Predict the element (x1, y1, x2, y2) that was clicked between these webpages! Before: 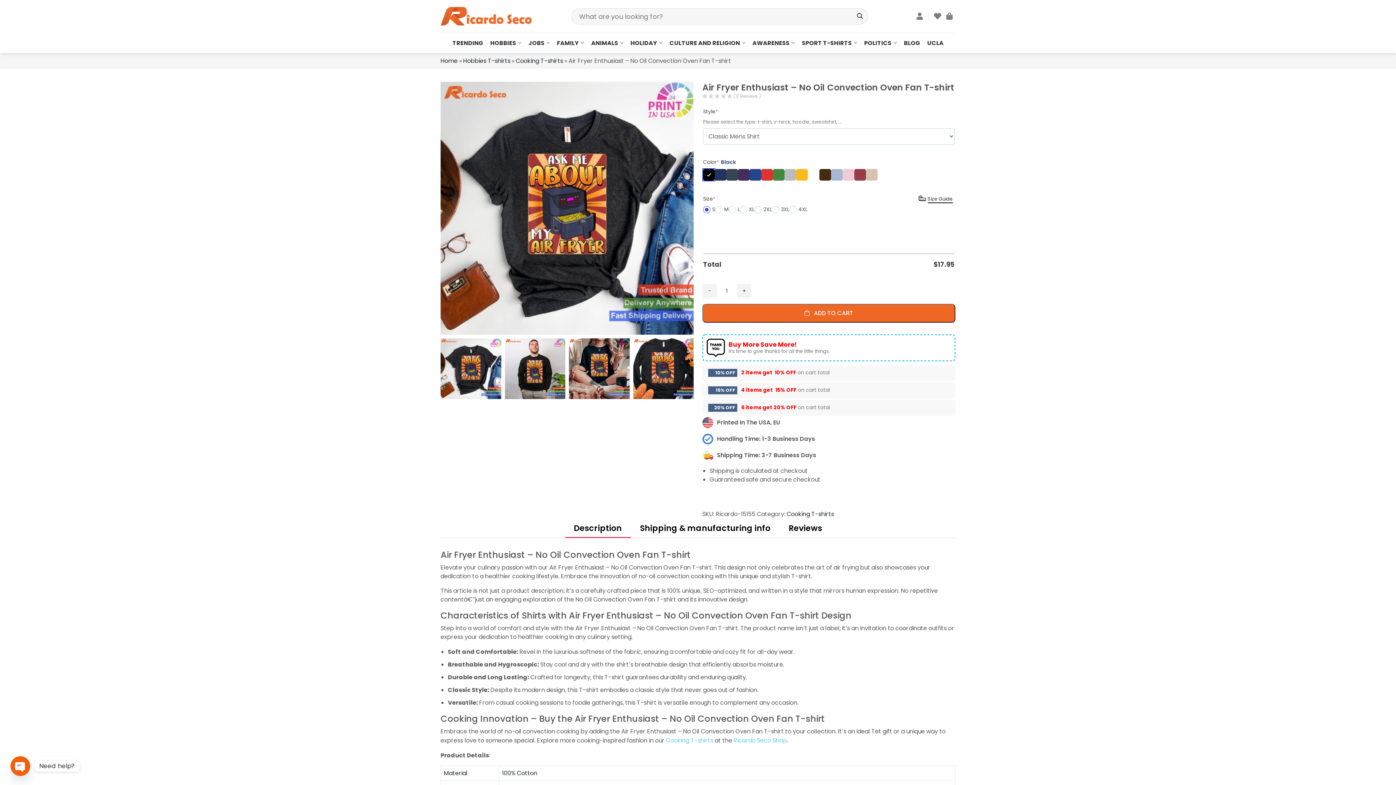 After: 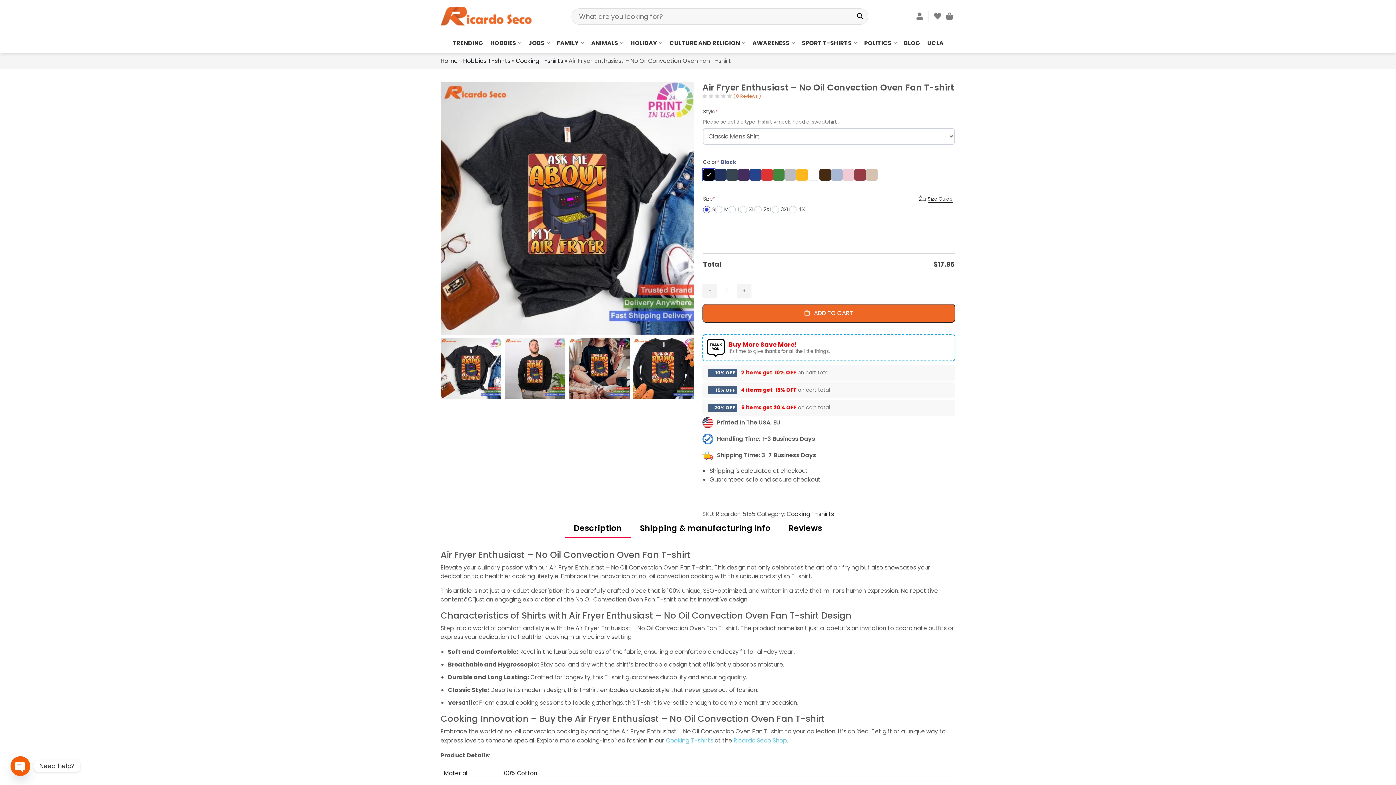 Action: bbox: (733, 93, 761, 99) label: ( 0 Reviews )